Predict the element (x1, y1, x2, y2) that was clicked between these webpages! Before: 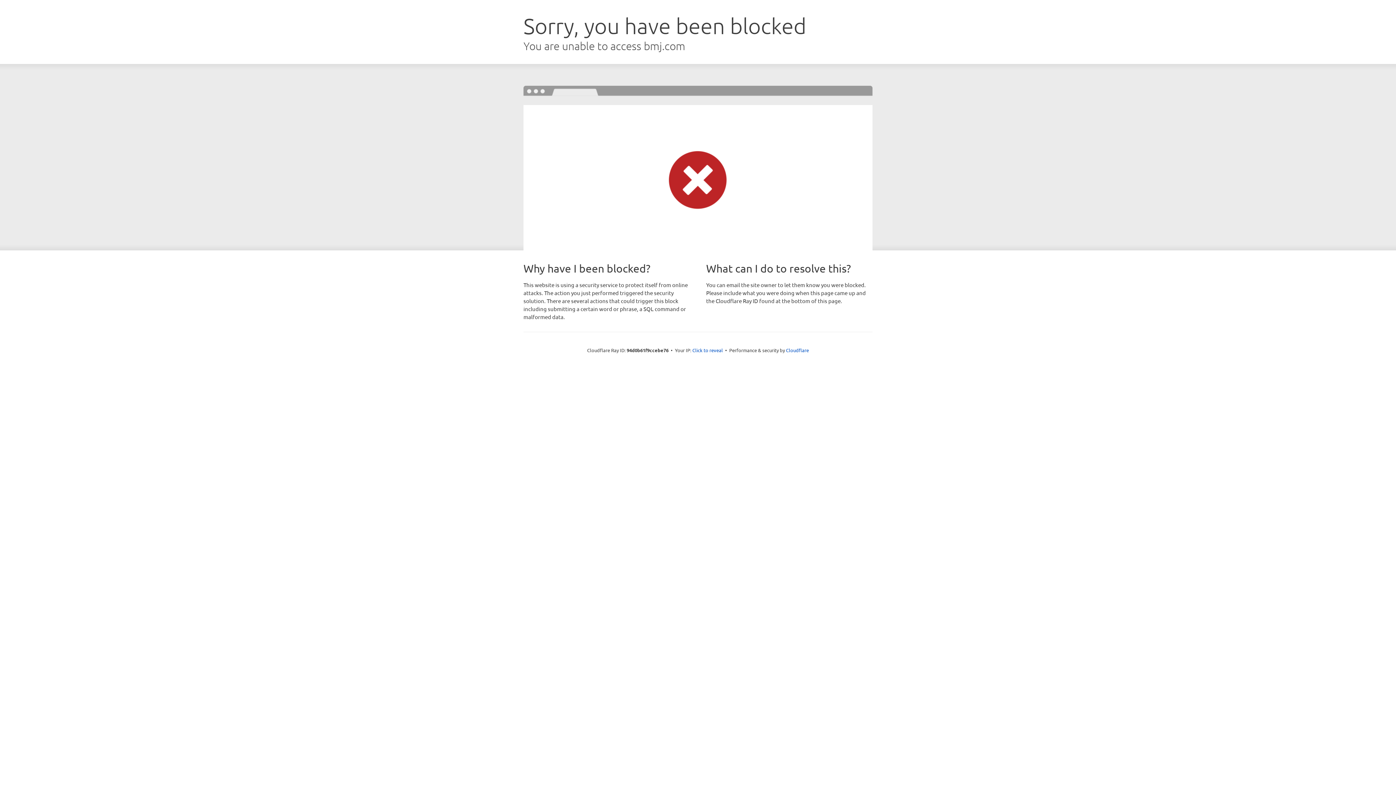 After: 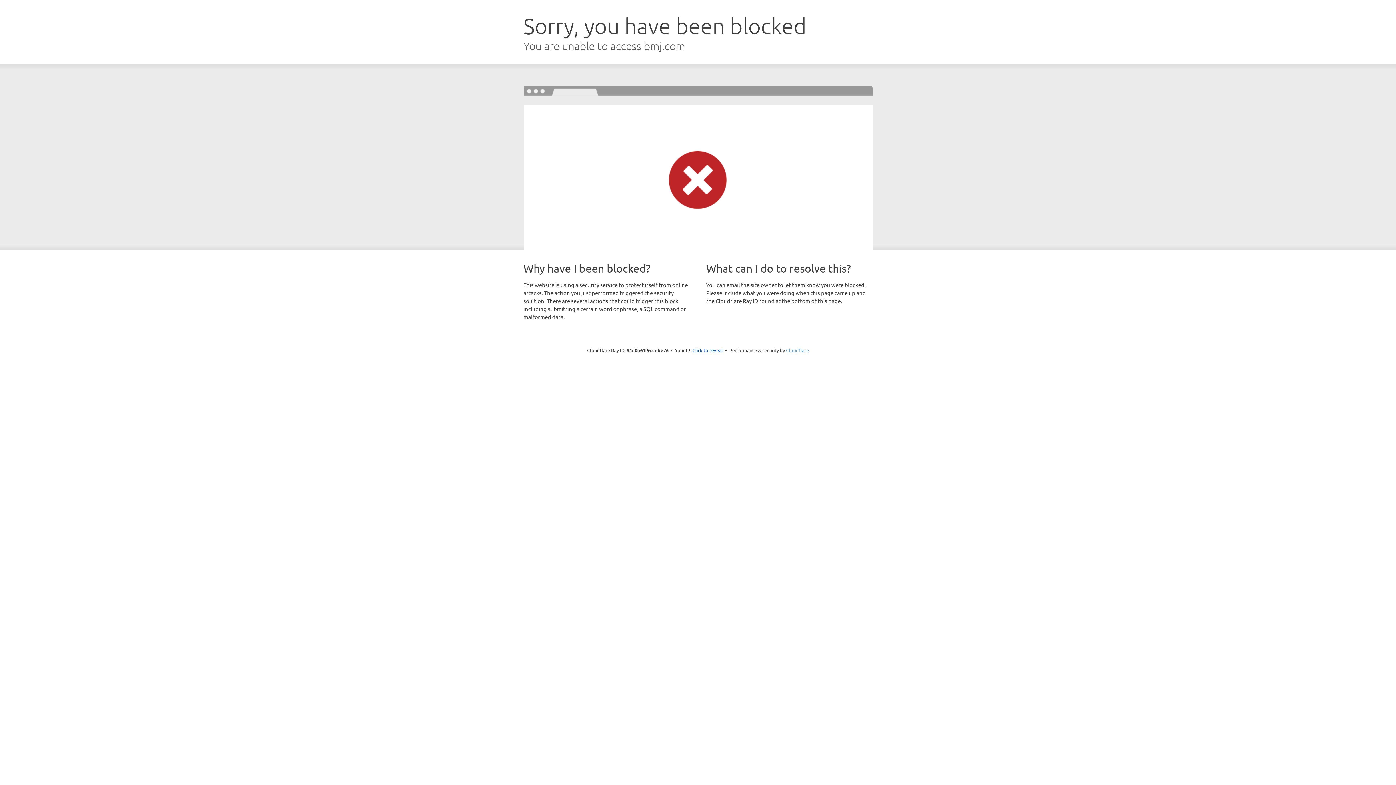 Action: bbox: (786, 347, 809, 353) label: Cloudflare